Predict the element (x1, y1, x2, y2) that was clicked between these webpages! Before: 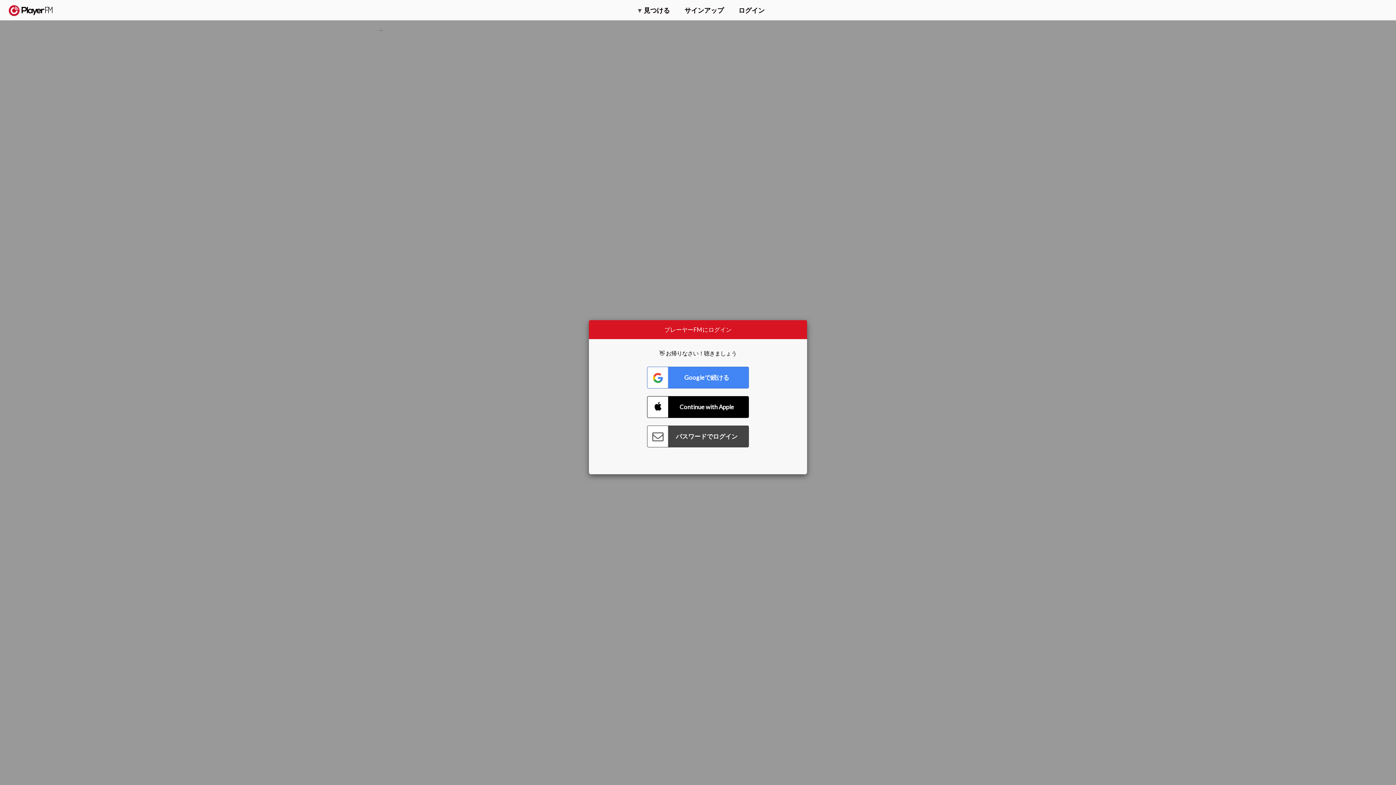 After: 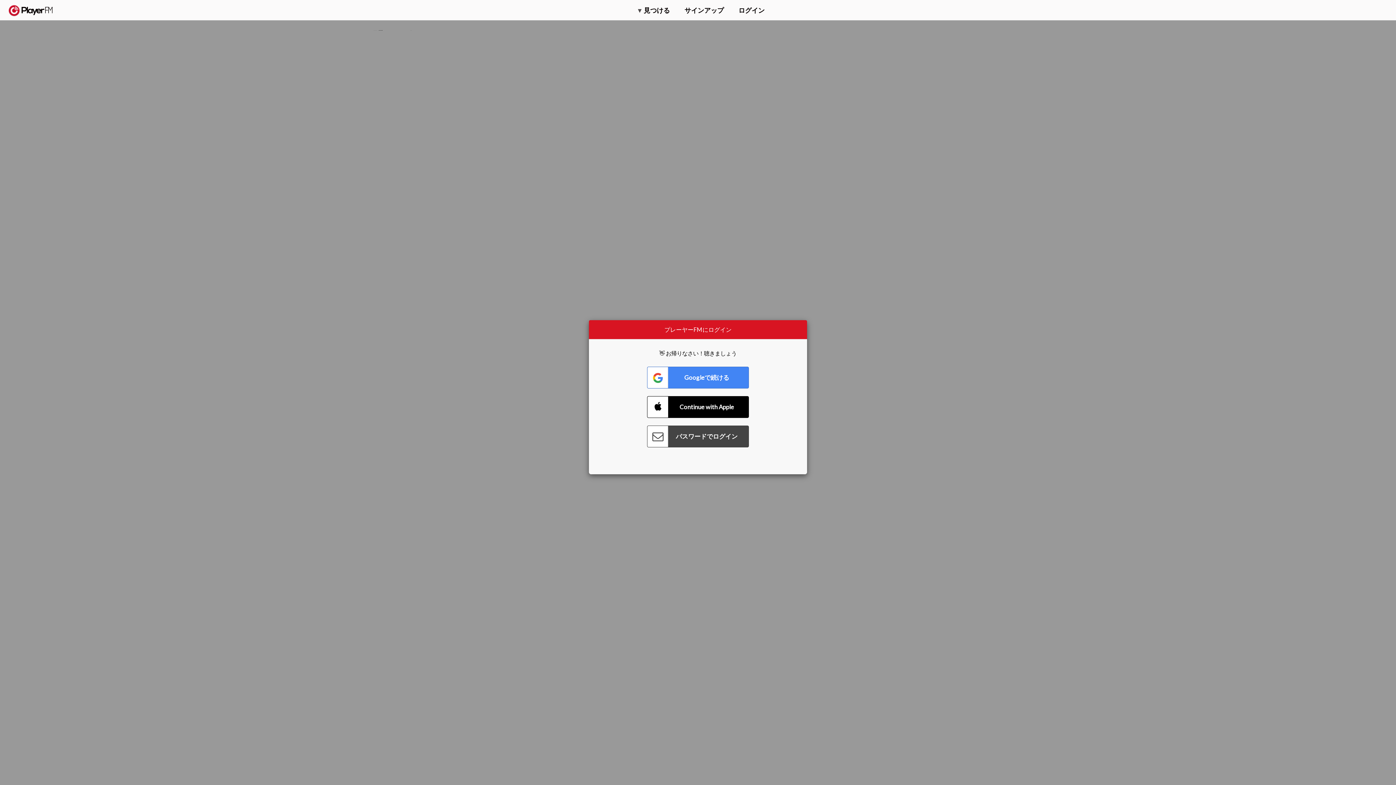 Action: bbox: (1357, 5, 1365, 12) label: 検索する